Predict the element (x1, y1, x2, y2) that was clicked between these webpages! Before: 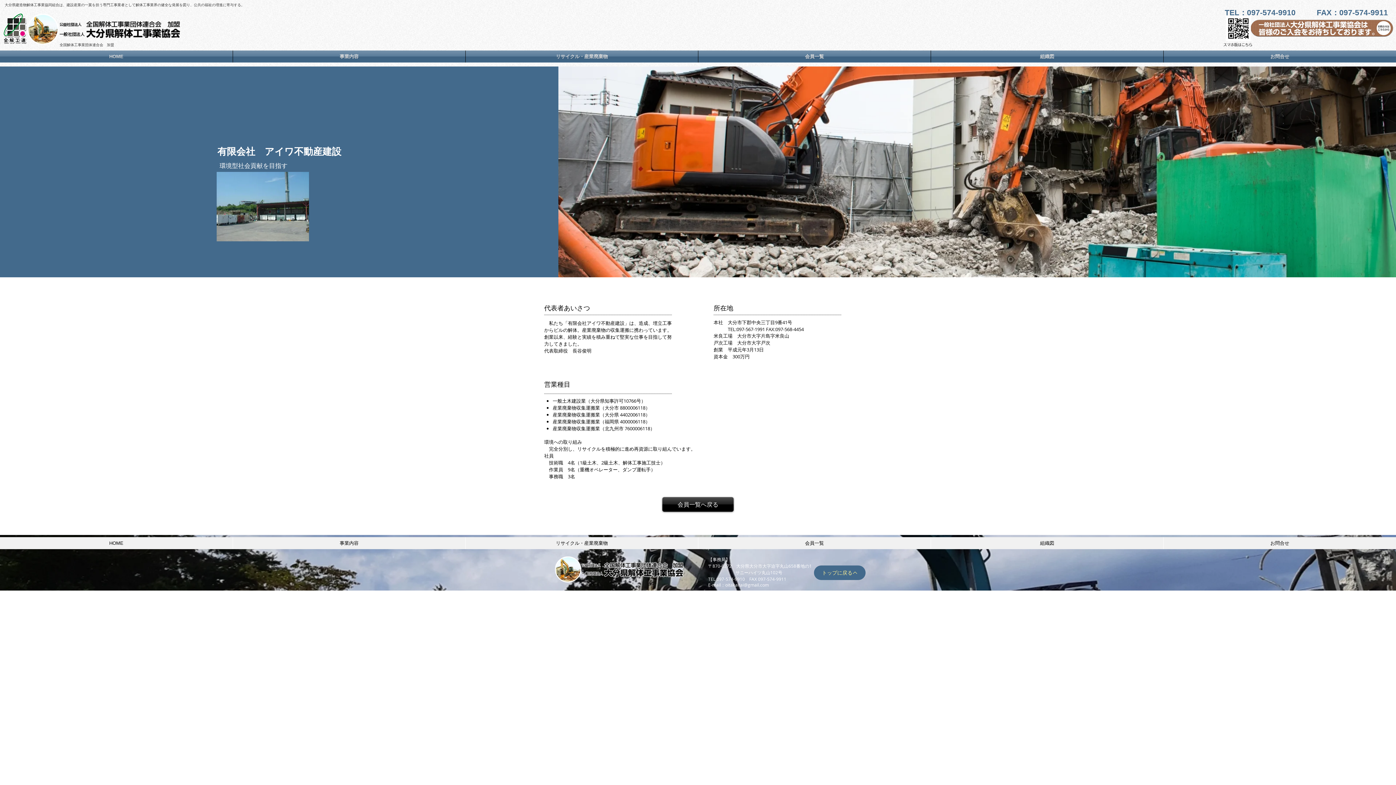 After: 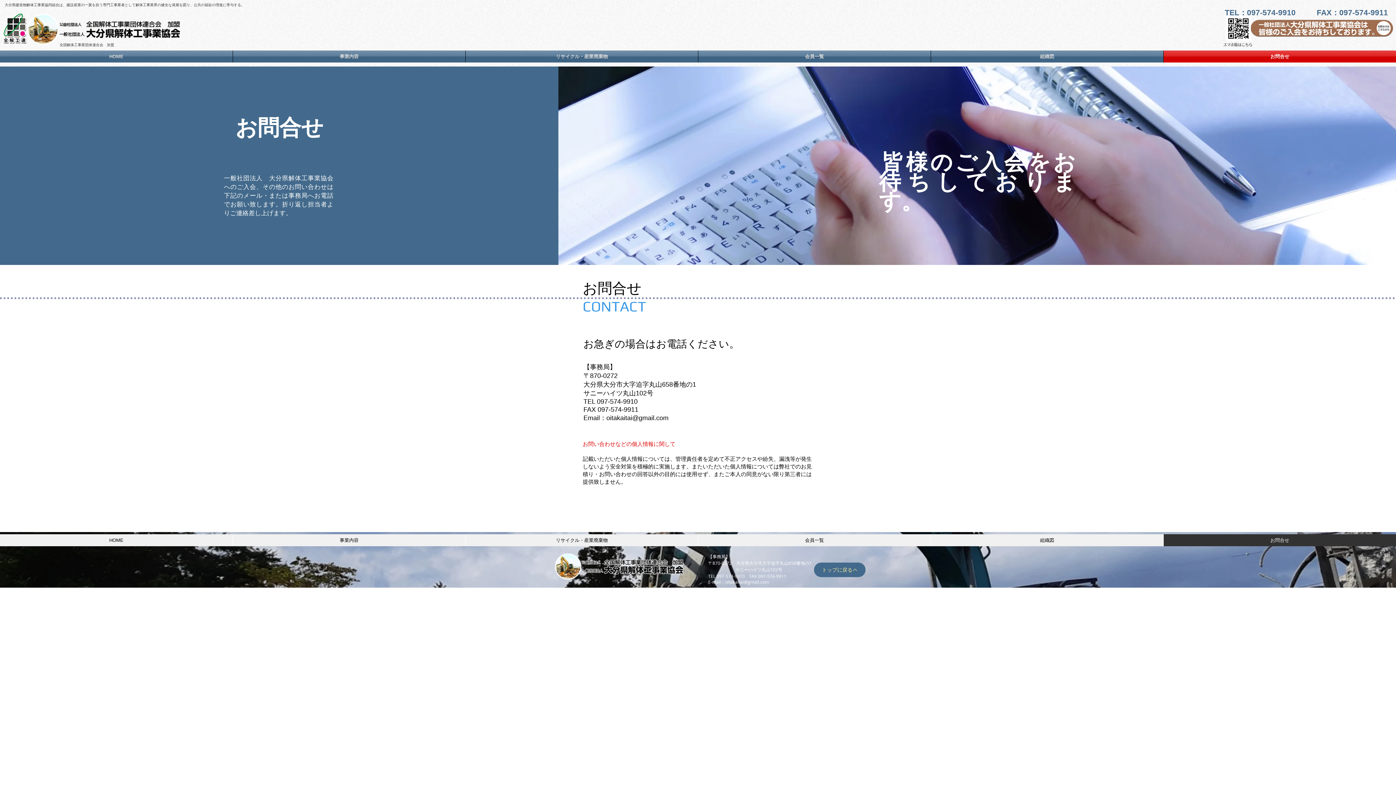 Action: bbox: (1163, 537, 1396, 549) label: お問合せ